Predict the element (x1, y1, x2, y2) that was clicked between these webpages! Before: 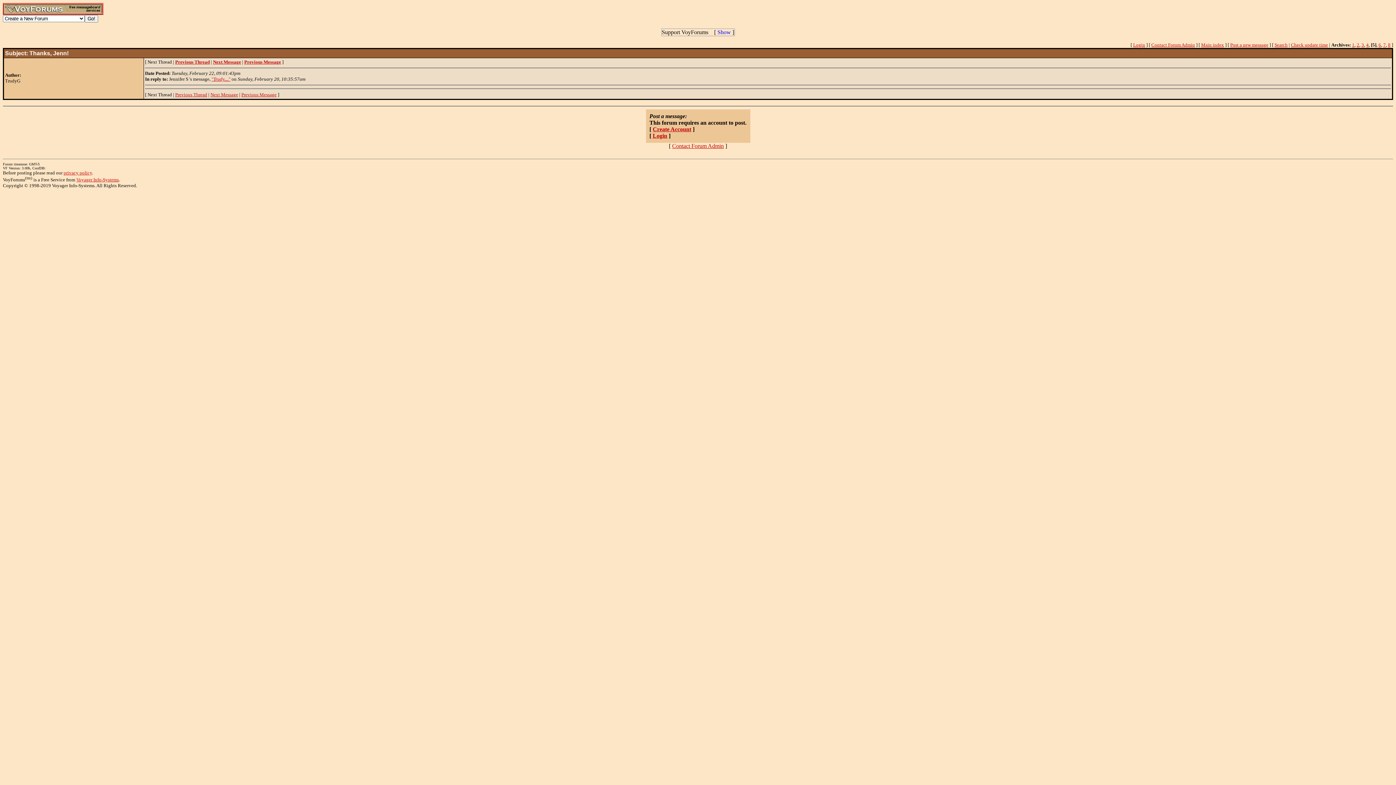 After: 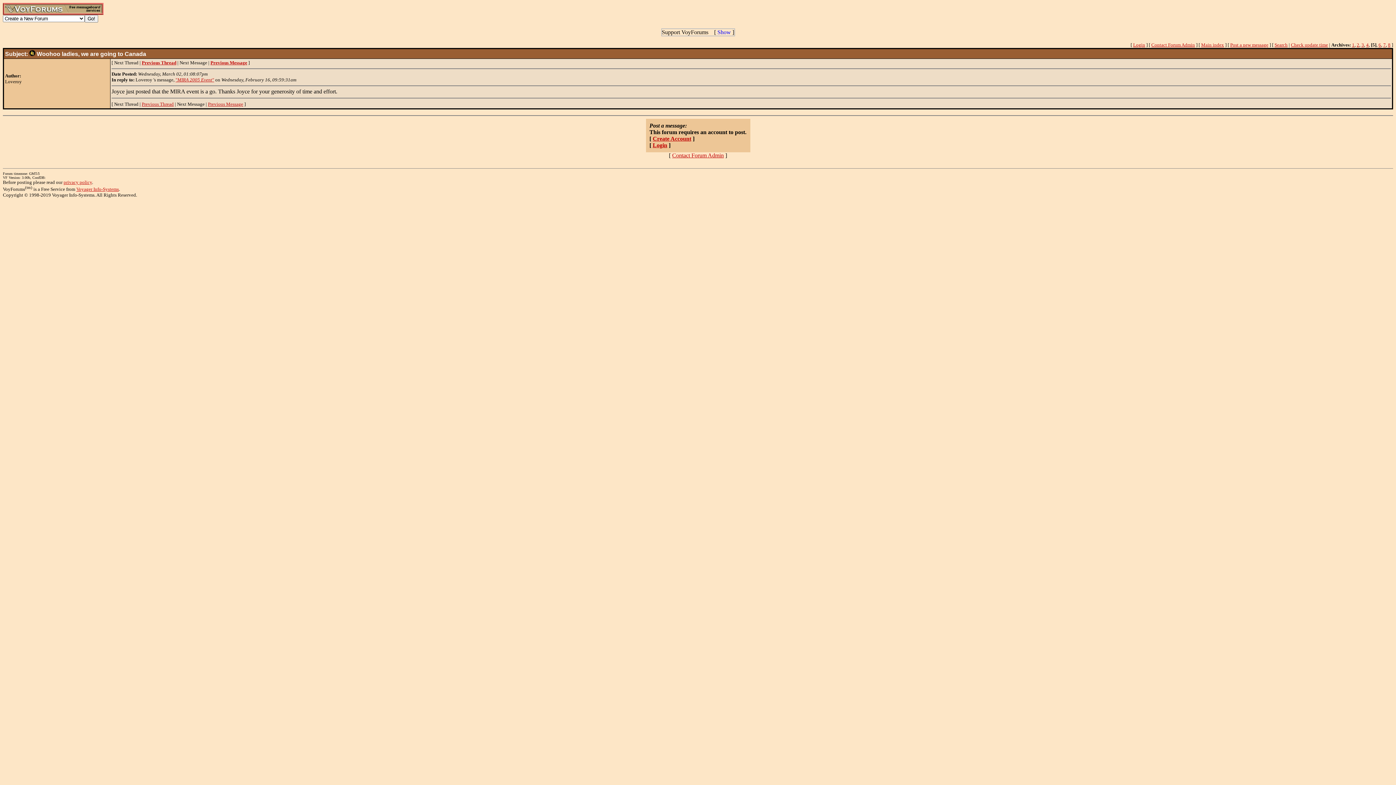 Action: label: Next Message bbox: (213, 59, 241, 64)